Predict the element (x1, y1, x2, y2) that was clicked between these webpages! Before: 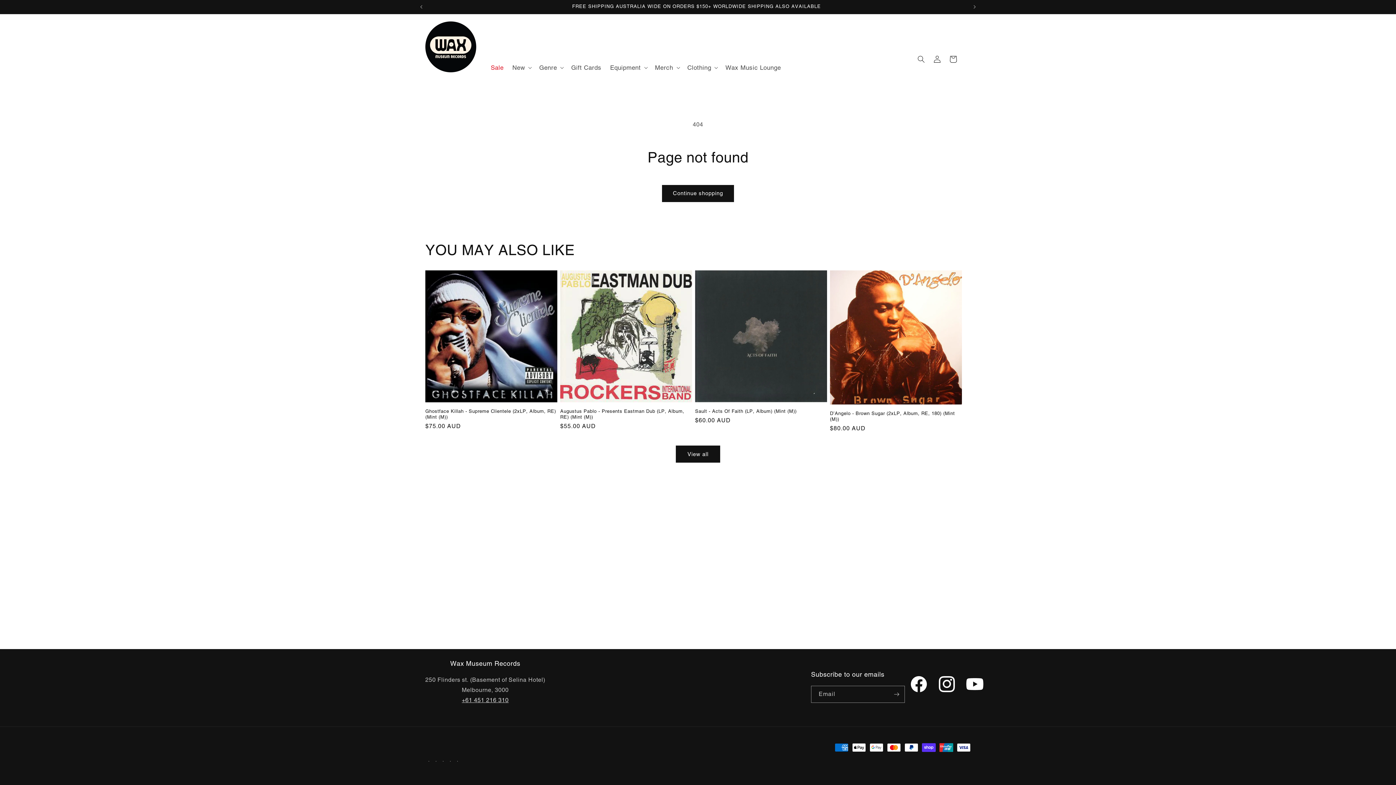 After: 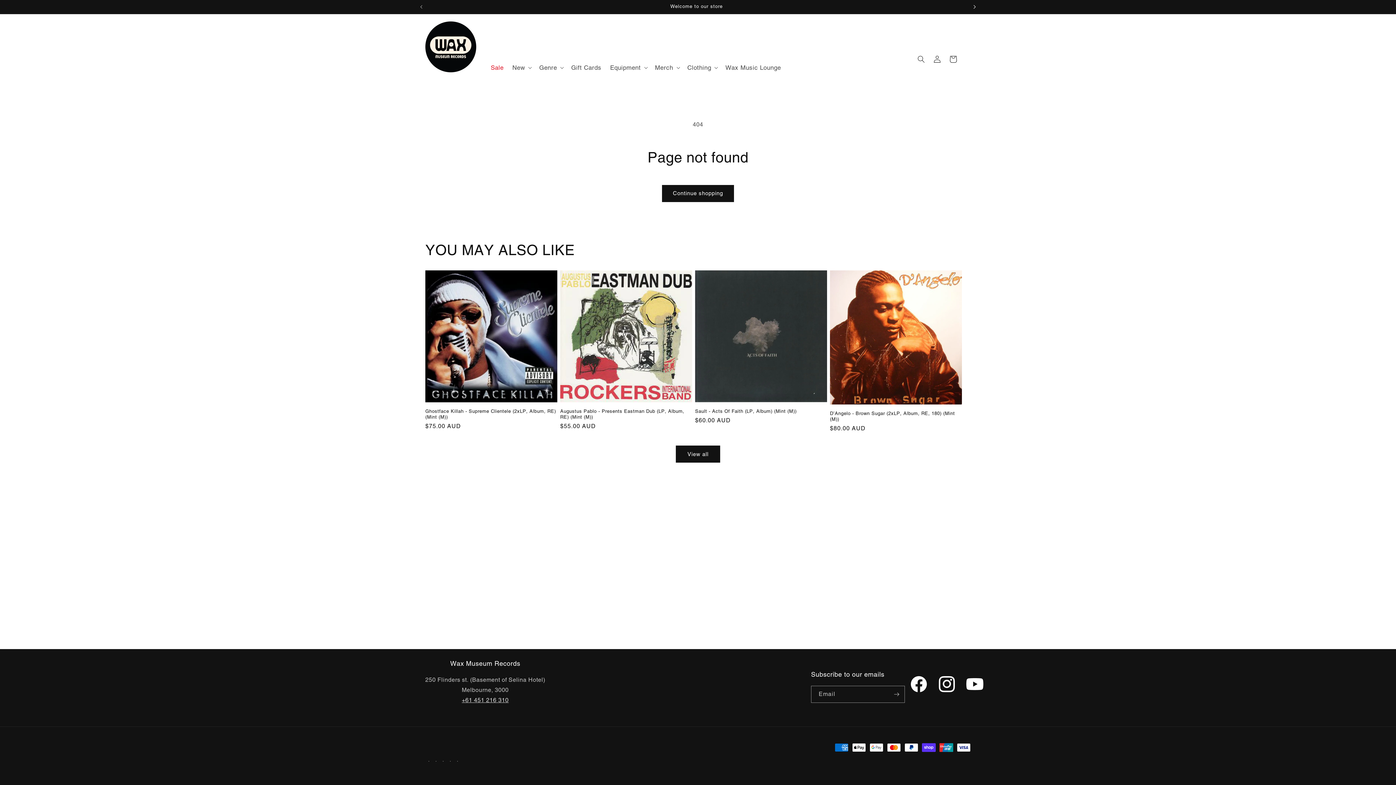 Action: bbox: (966, 0, 982, 13) label: Next announcement